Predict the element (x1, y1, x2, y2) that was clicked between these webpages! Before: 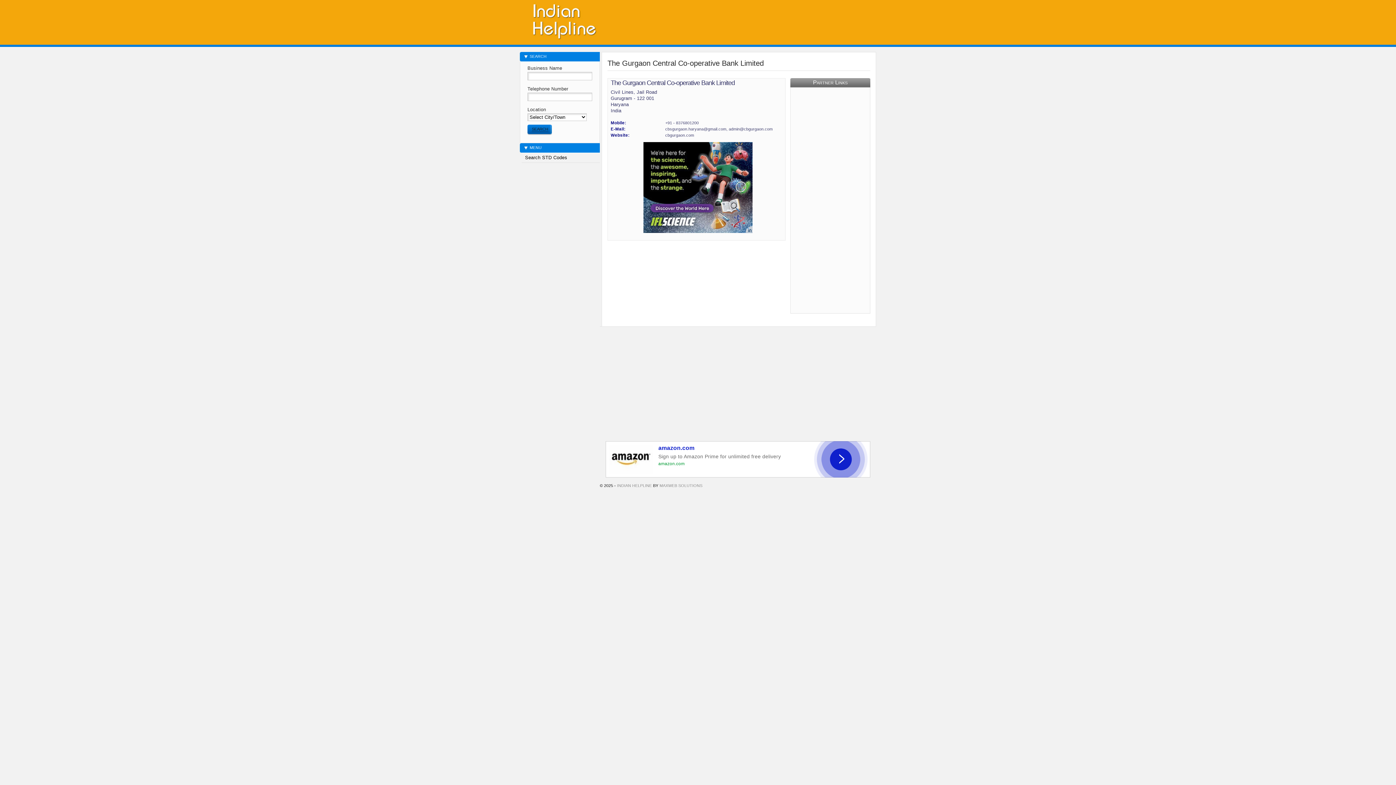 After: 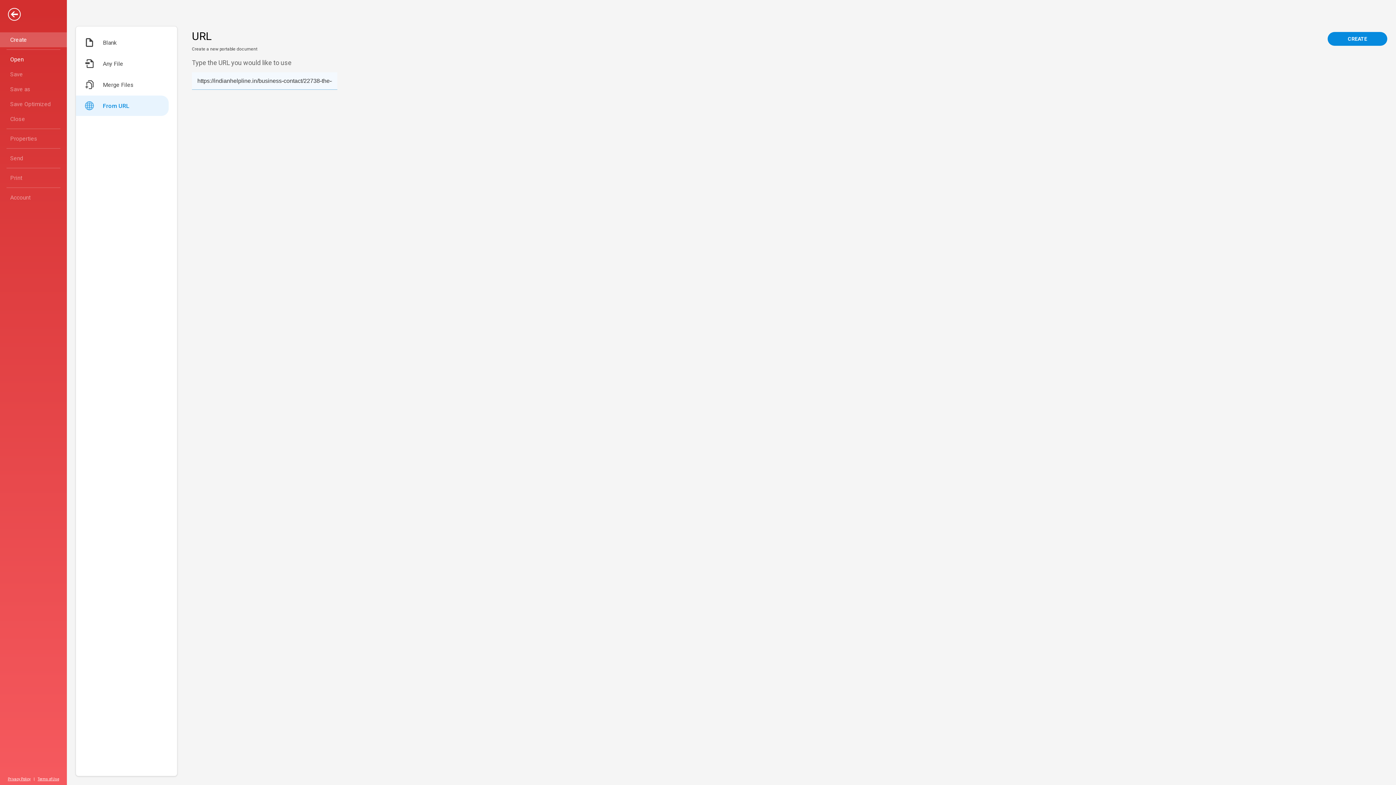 Action: label: SEARCH bbox: (527, 124, 552, 135)